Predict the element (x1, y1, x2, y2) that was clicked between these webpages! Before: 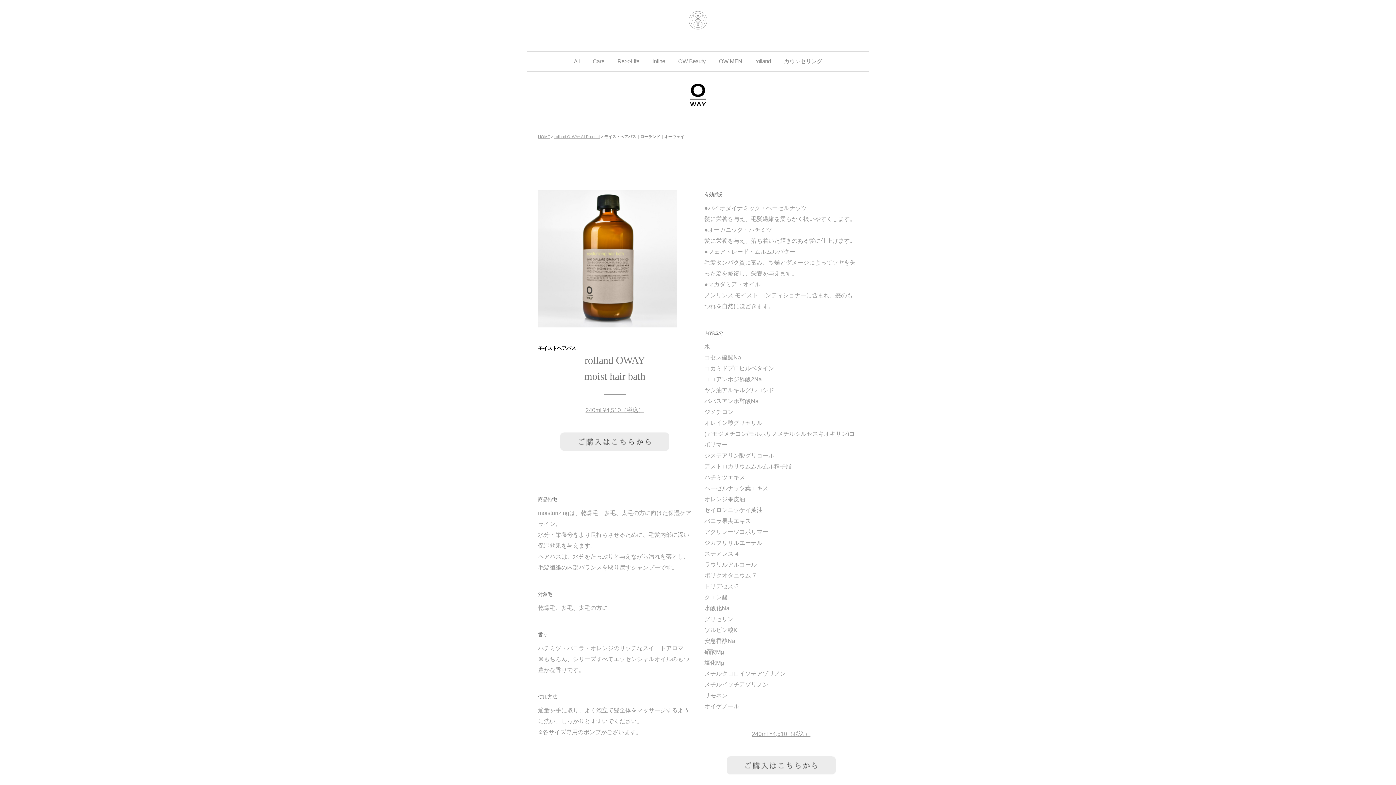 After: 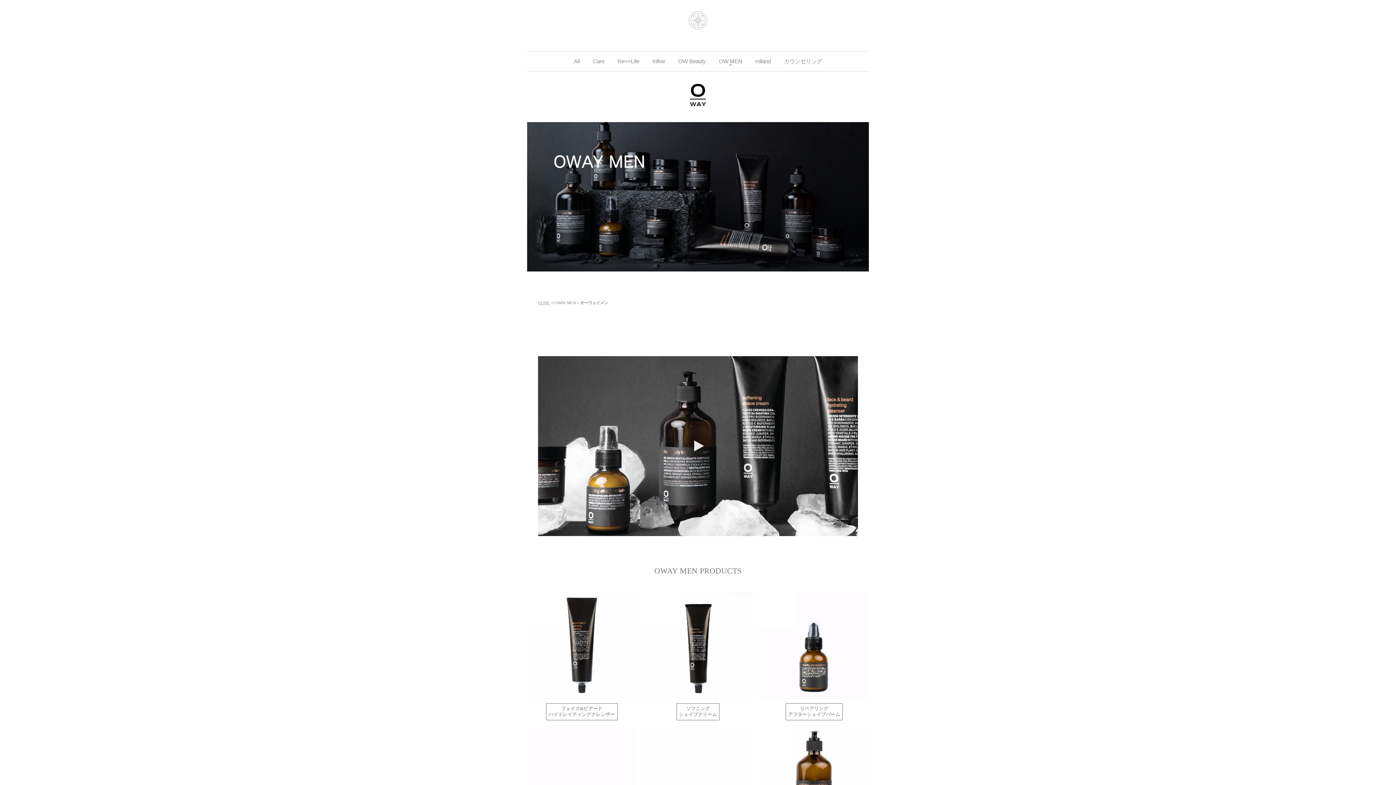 Action: label: OW MEN bbox: (712, 56, 748, 66)